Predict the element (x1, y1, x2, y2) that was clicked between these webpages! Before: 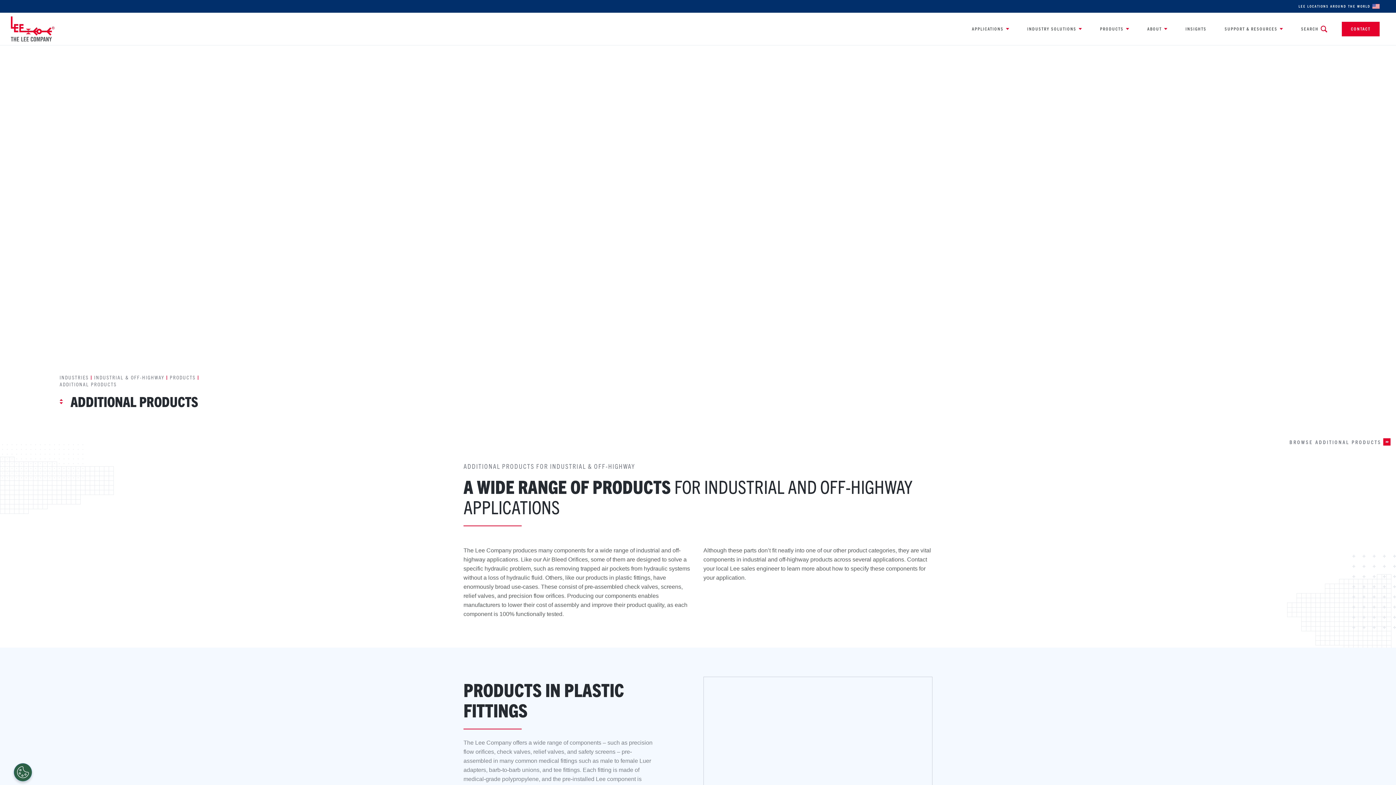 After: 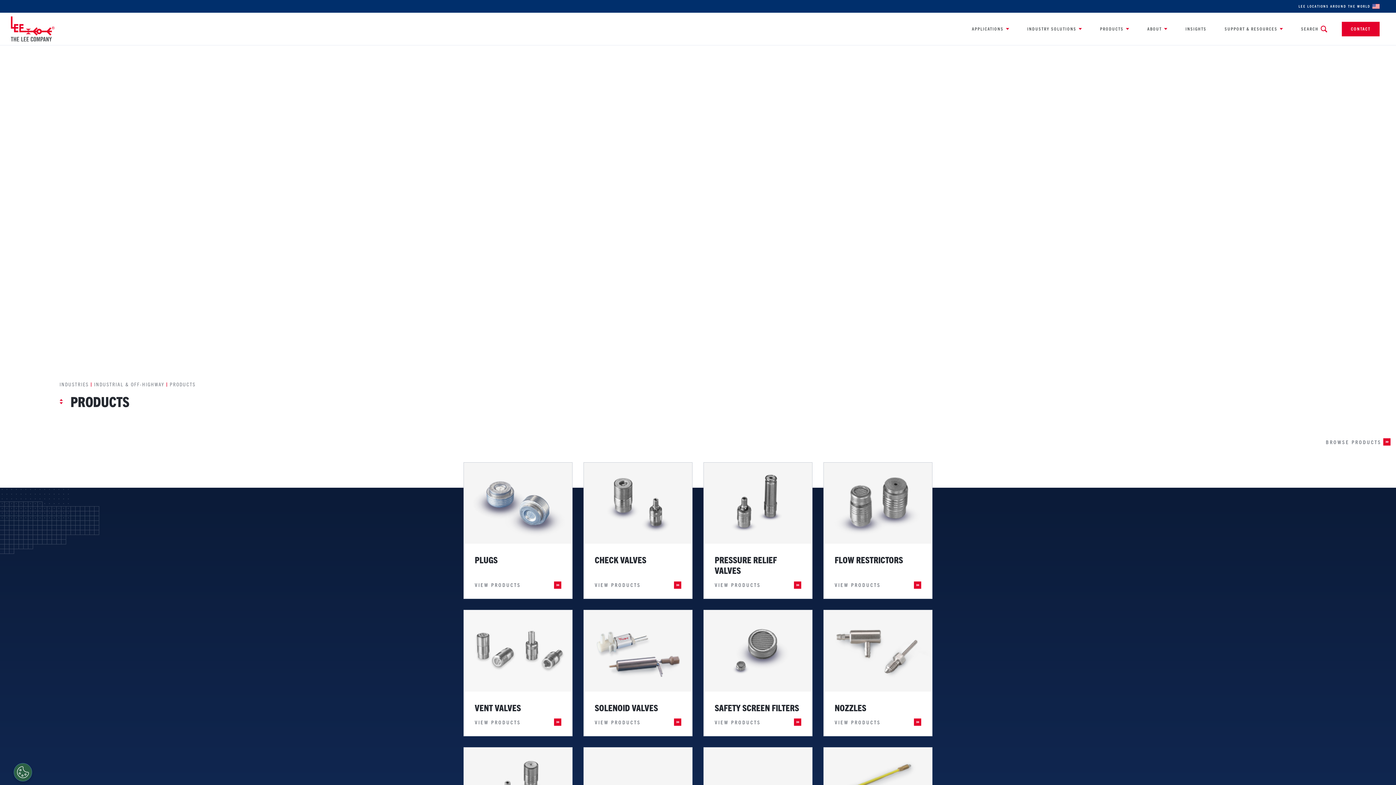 Action: label: PRODUCTS bbox: (169, 374, 195, 380)